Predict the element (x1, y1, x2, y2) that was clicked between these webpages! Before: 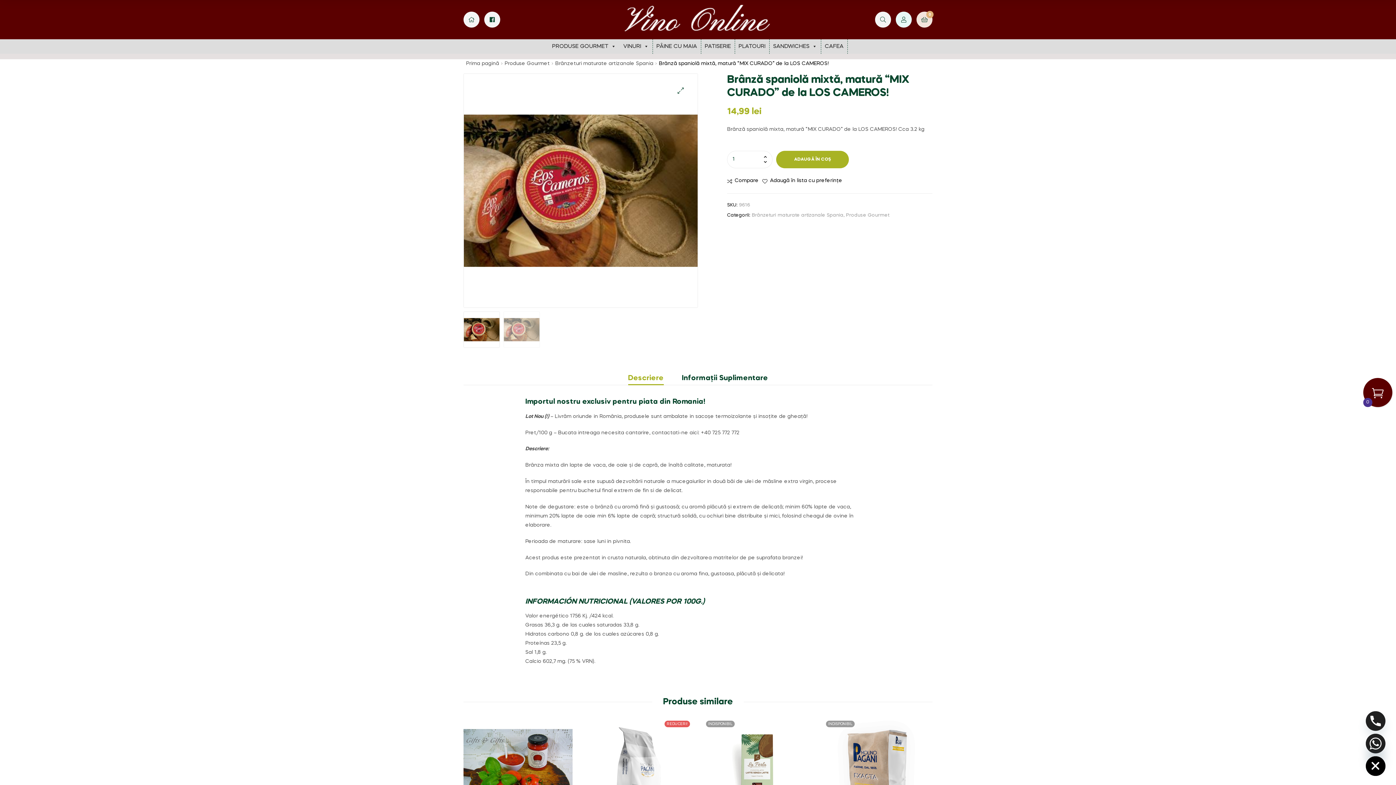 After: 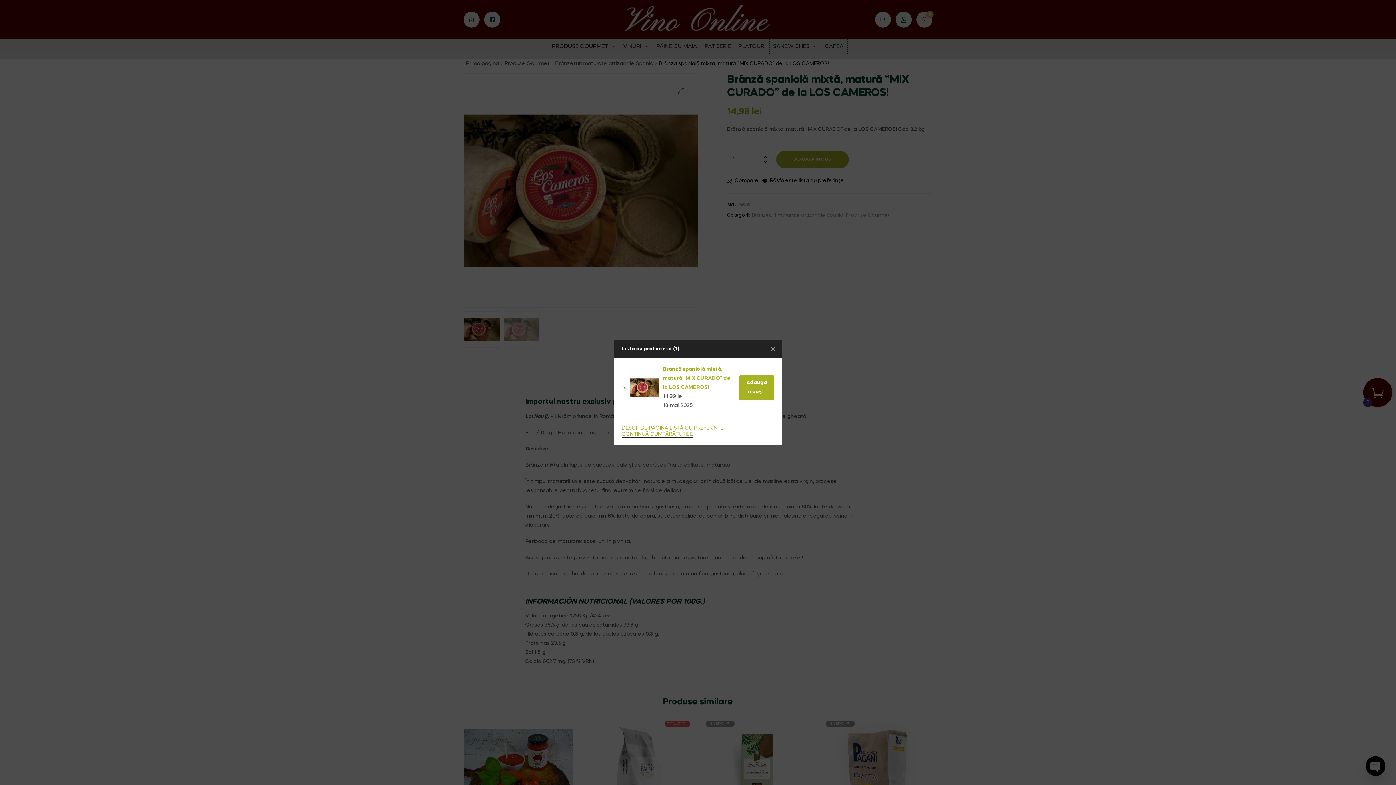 Action: label: Adaugă în lista cu preferințe bbox: (762, 176, 842, 186)